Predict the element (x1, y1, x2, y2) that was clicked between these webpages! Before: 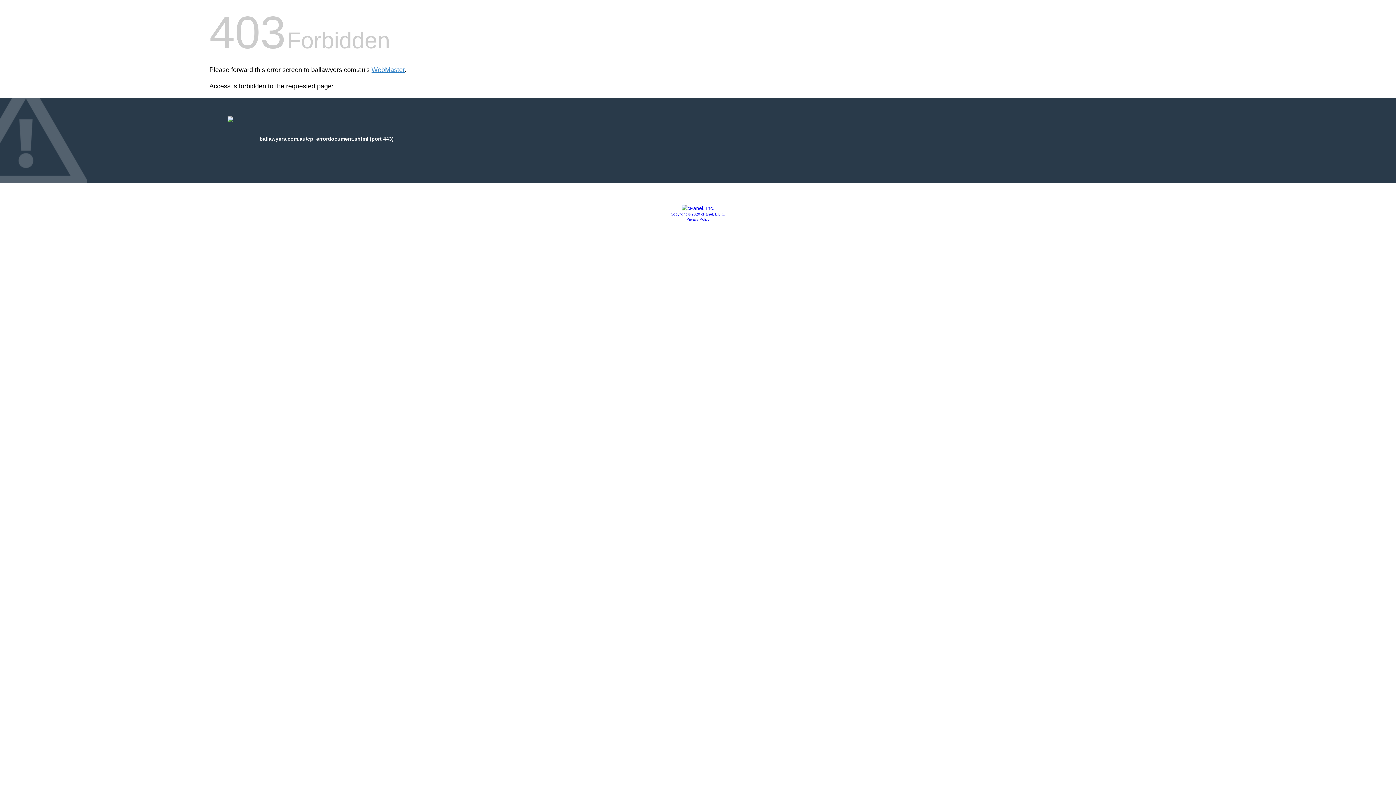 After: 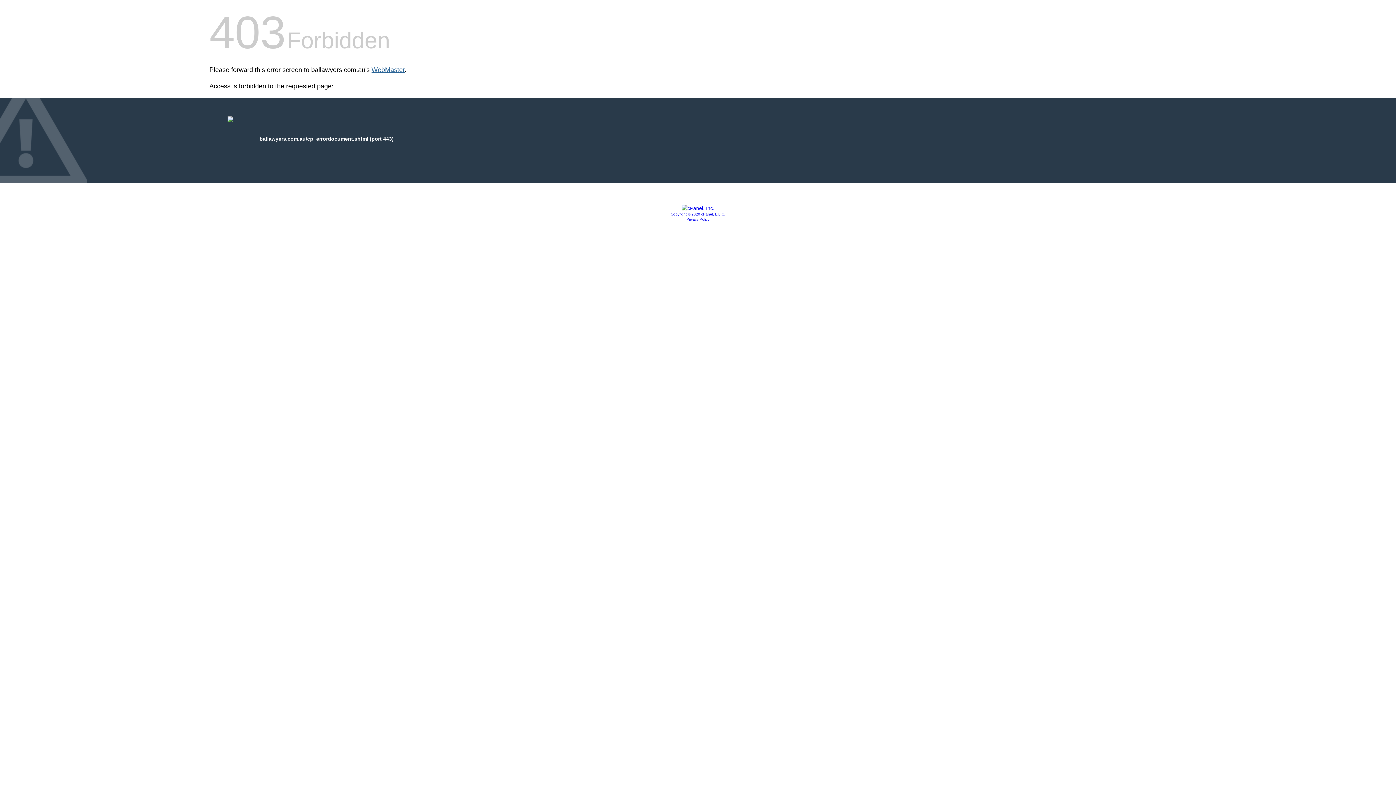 Action: bbox: (371, 66, 404, 73) label: WebMaster